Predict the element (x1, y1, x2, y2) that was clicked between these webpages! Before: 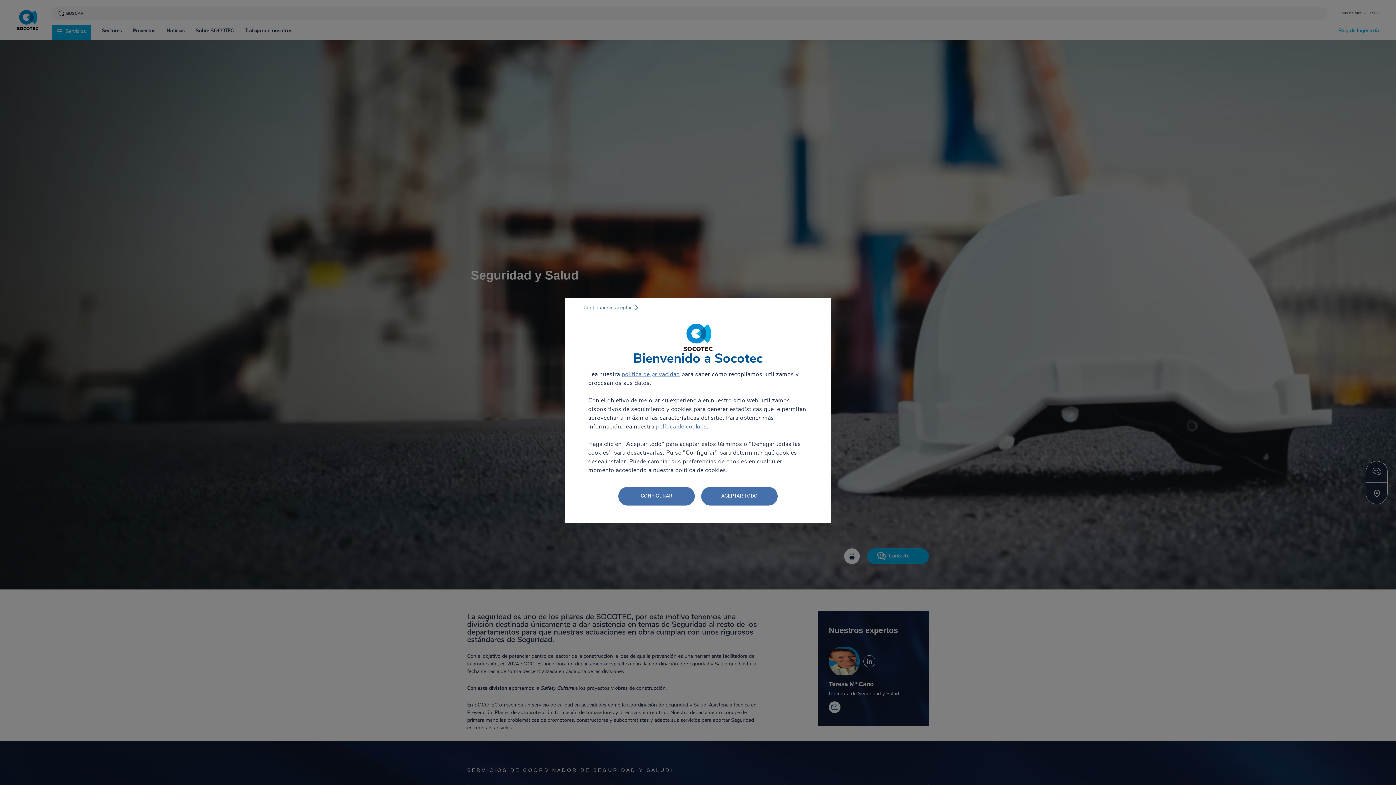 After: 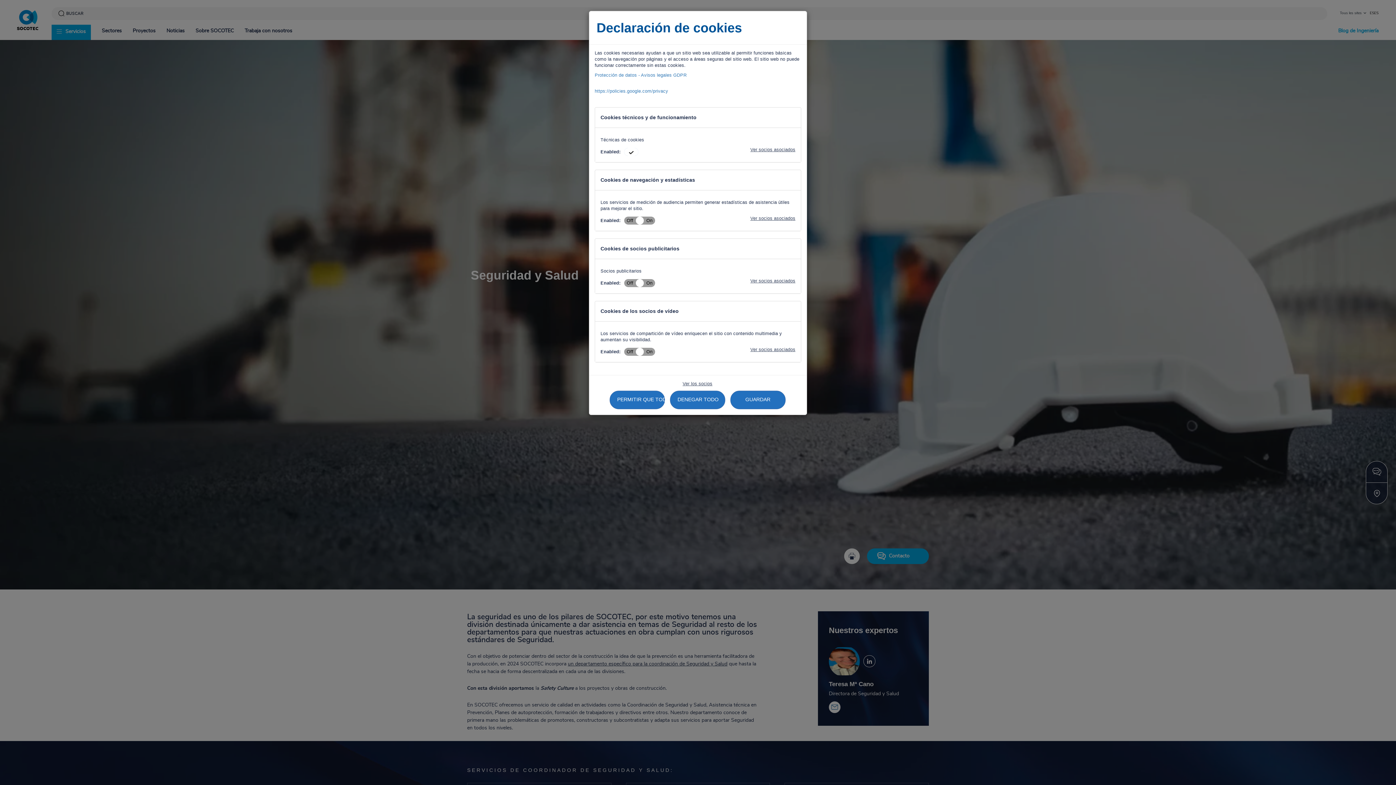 Action: bbox: (618, 487, 694, 505) label: CONFIGURAR